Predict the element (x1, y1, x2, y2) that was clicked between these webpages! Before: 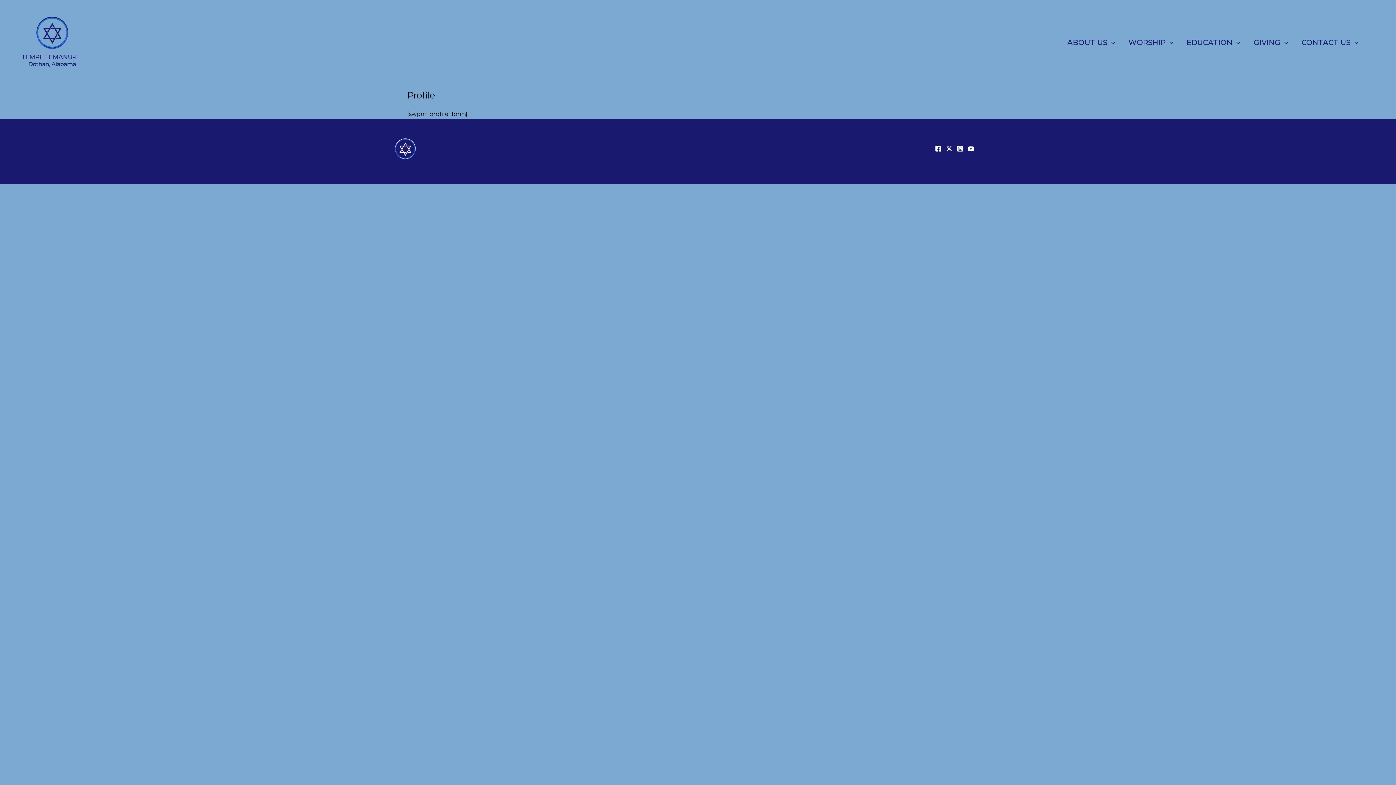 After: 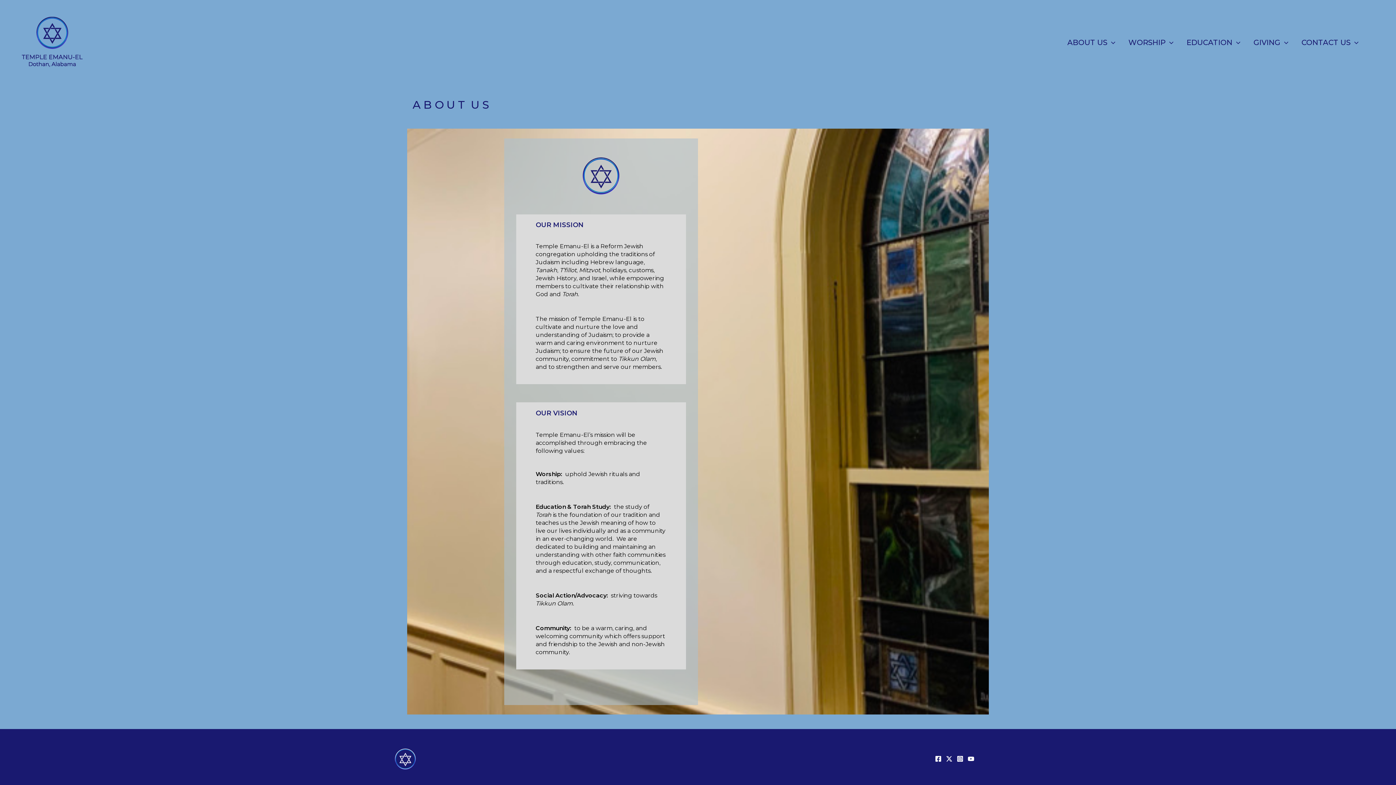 Action: bbox: (1060, 25, 1121, 58) label: ABOUT US